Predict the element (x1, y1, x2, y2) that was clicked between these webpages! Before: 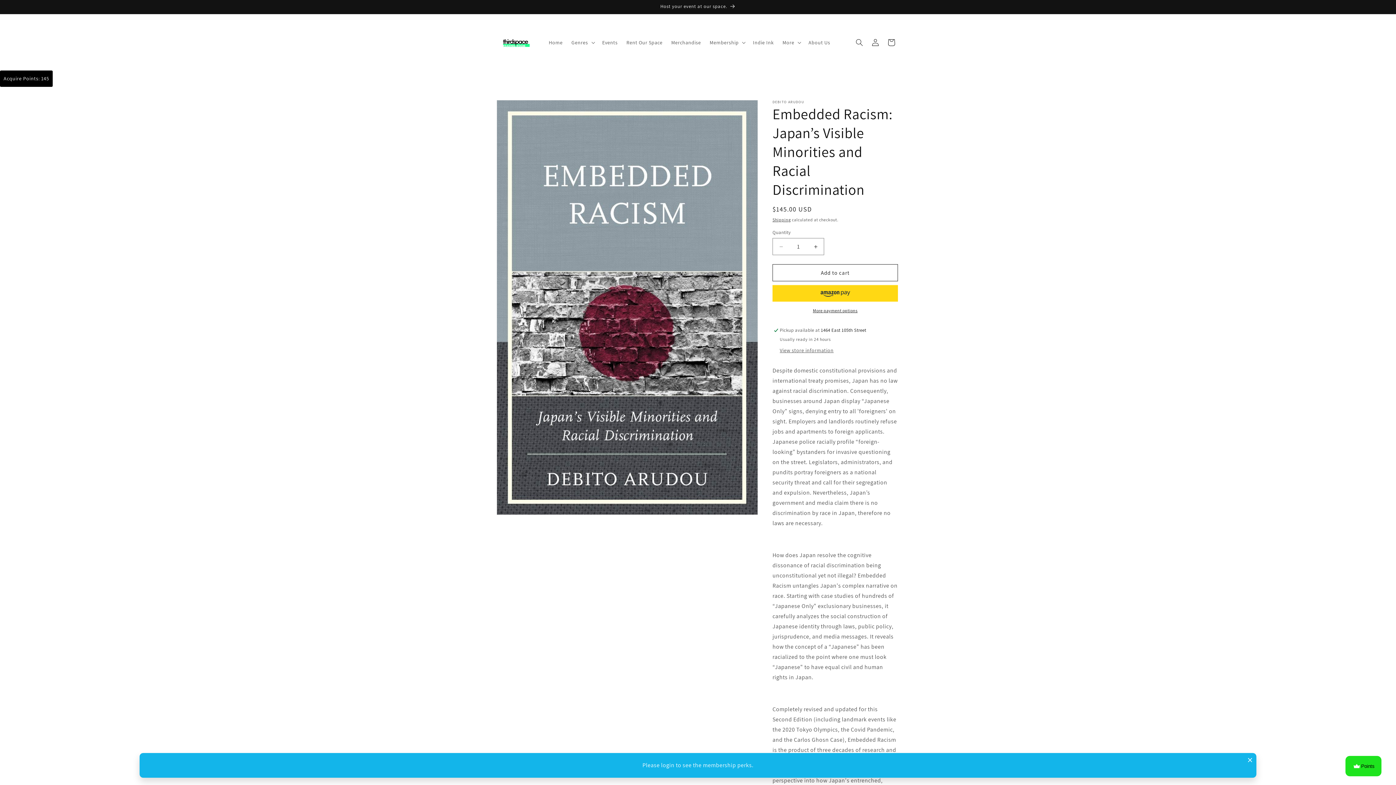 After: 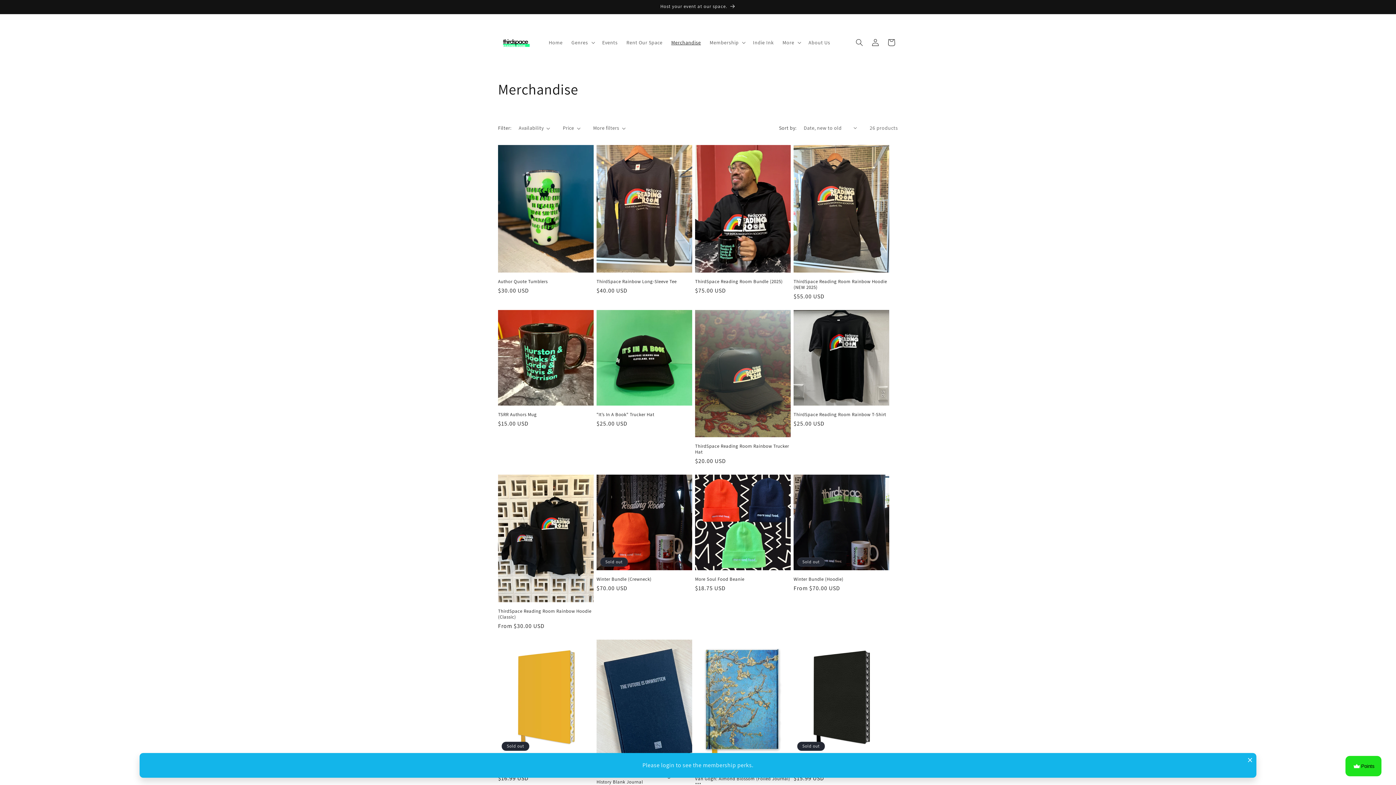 Action: bbox: (667, 34, 705, 50) label: Merchandise